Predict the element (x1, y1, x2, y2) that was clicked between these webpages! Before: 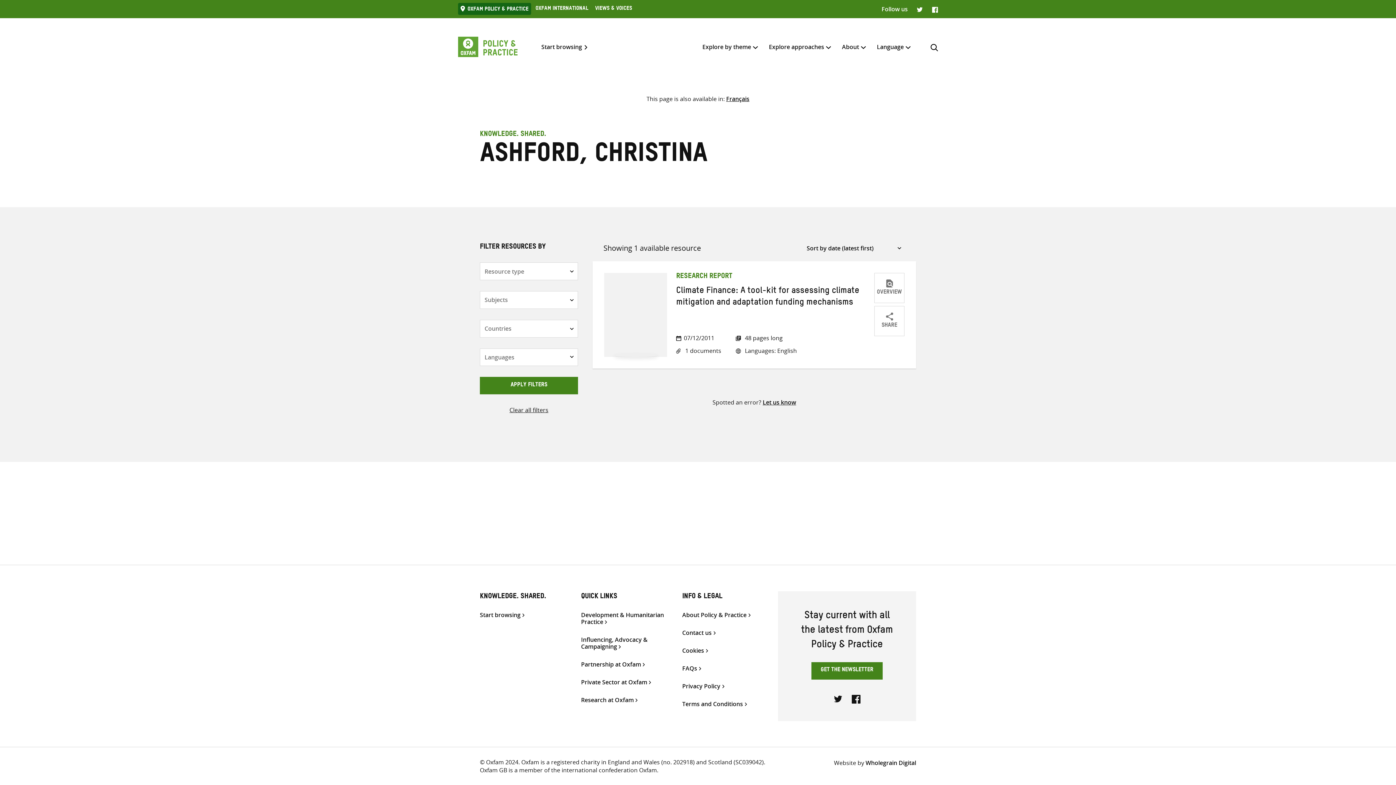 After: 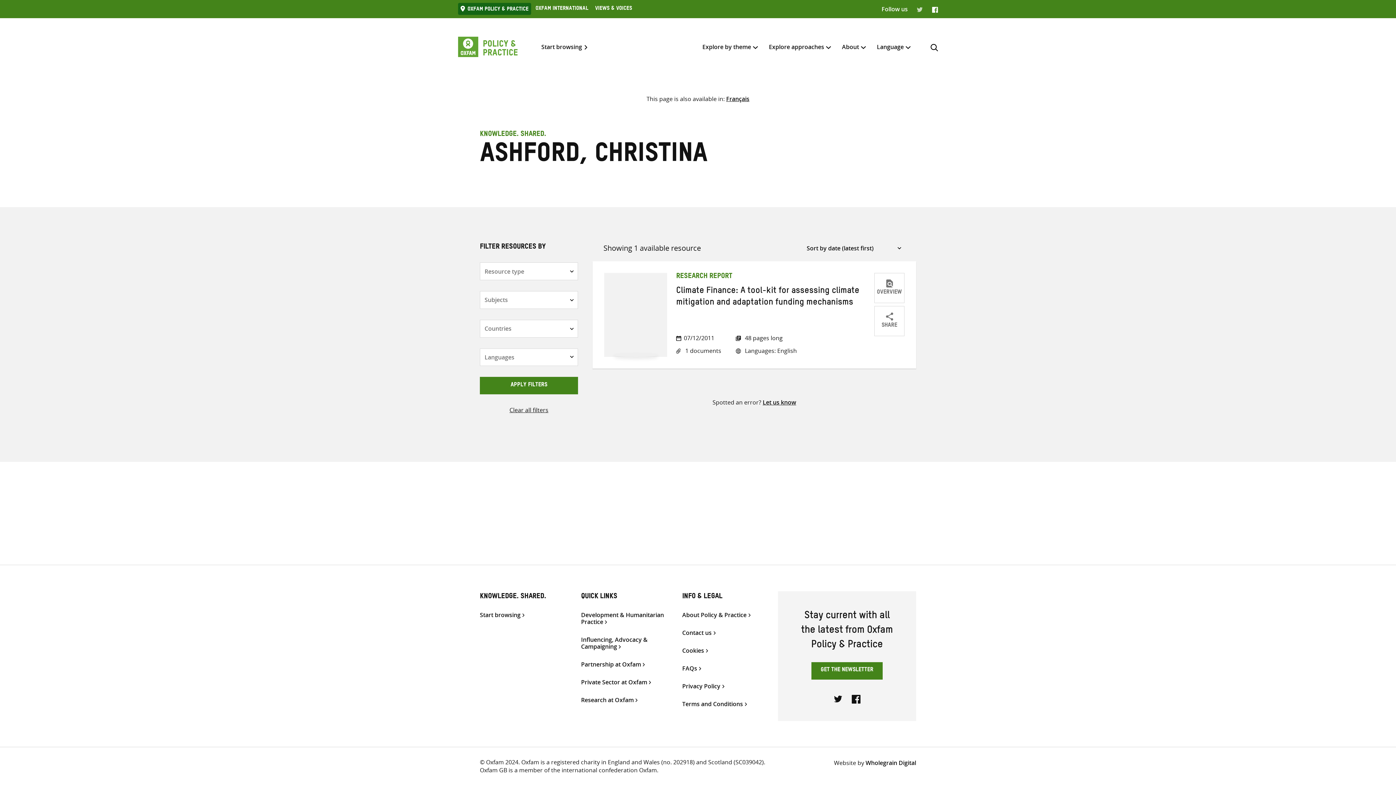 Action: label: Twitter bbox: (917, 6, 923, 11)